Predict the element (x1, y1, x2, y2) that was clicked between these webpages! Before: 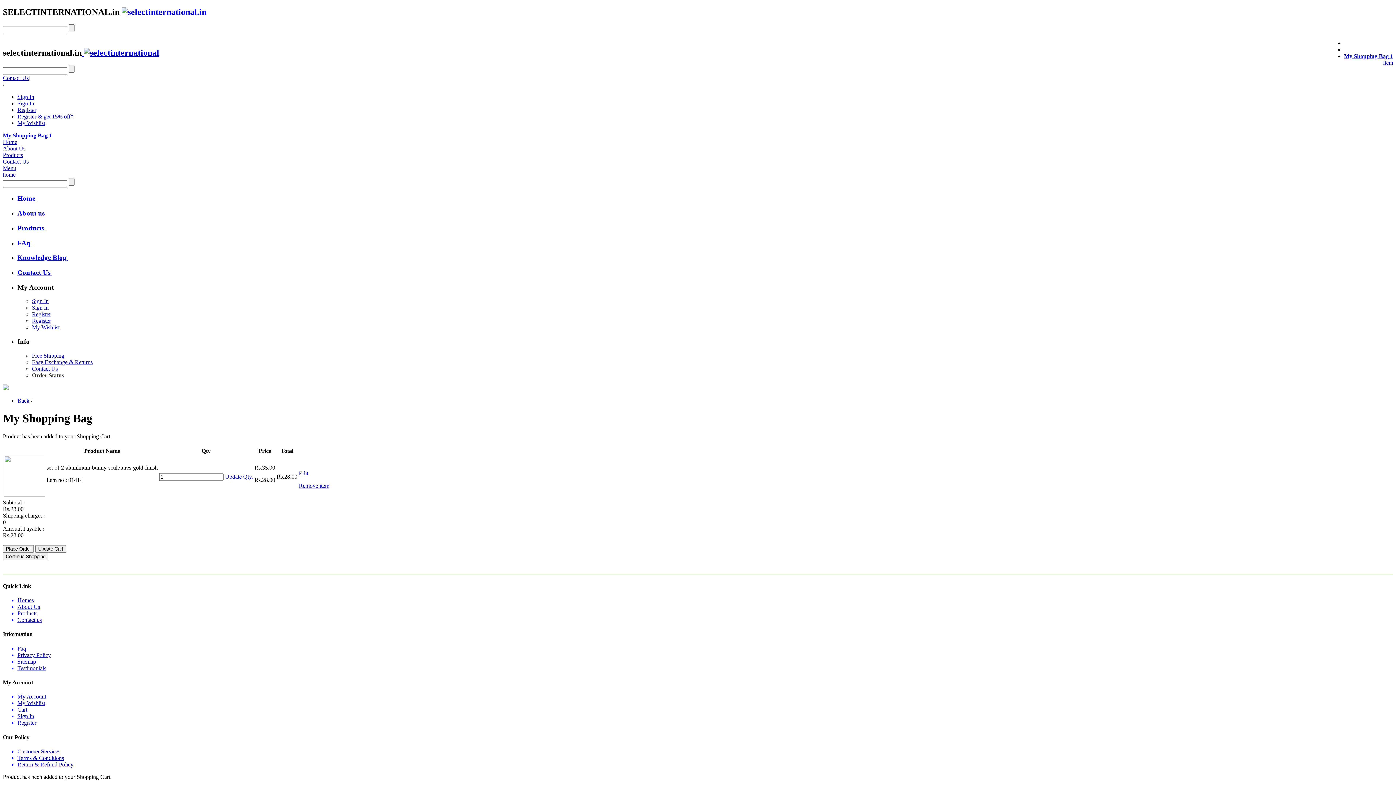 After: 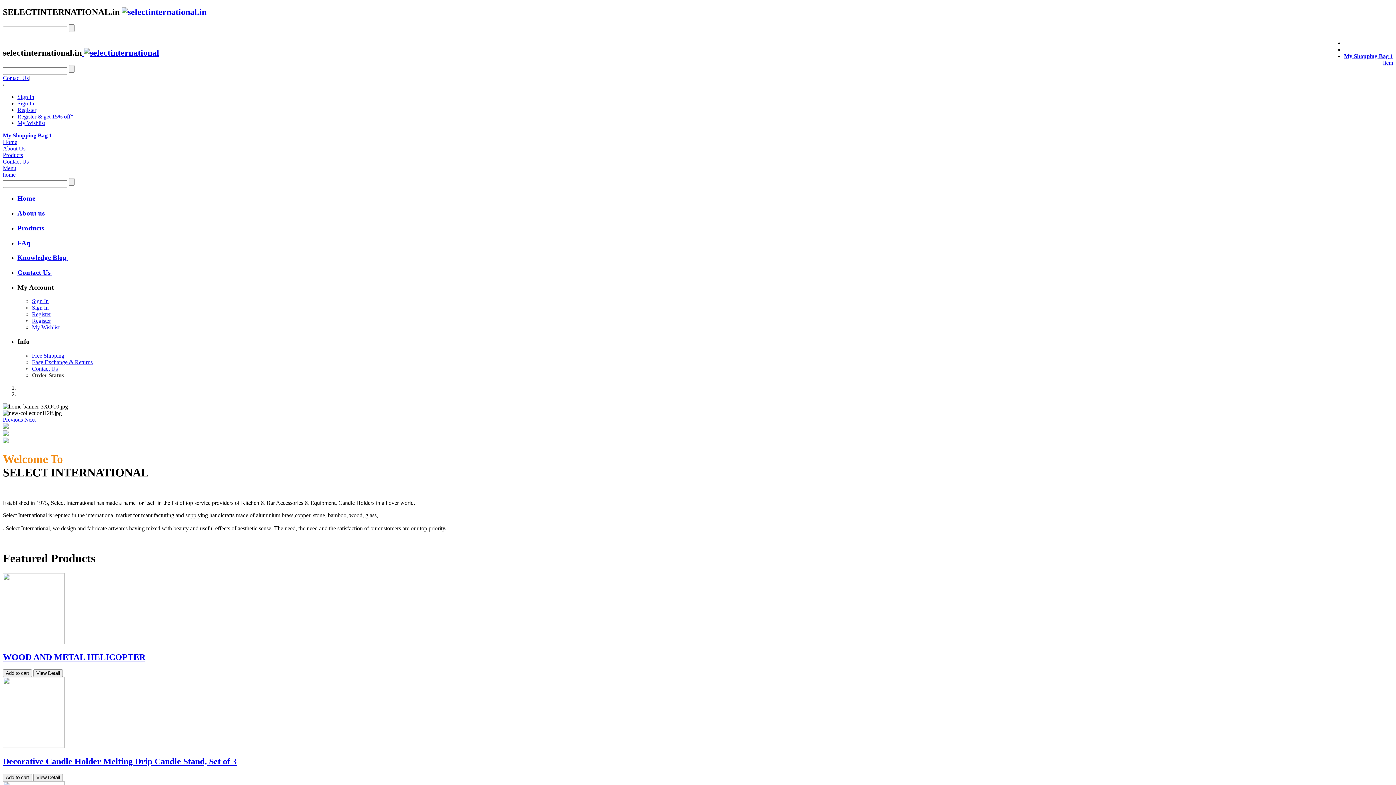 Action: label: Home  bbox: (17, 194, 37, 202)